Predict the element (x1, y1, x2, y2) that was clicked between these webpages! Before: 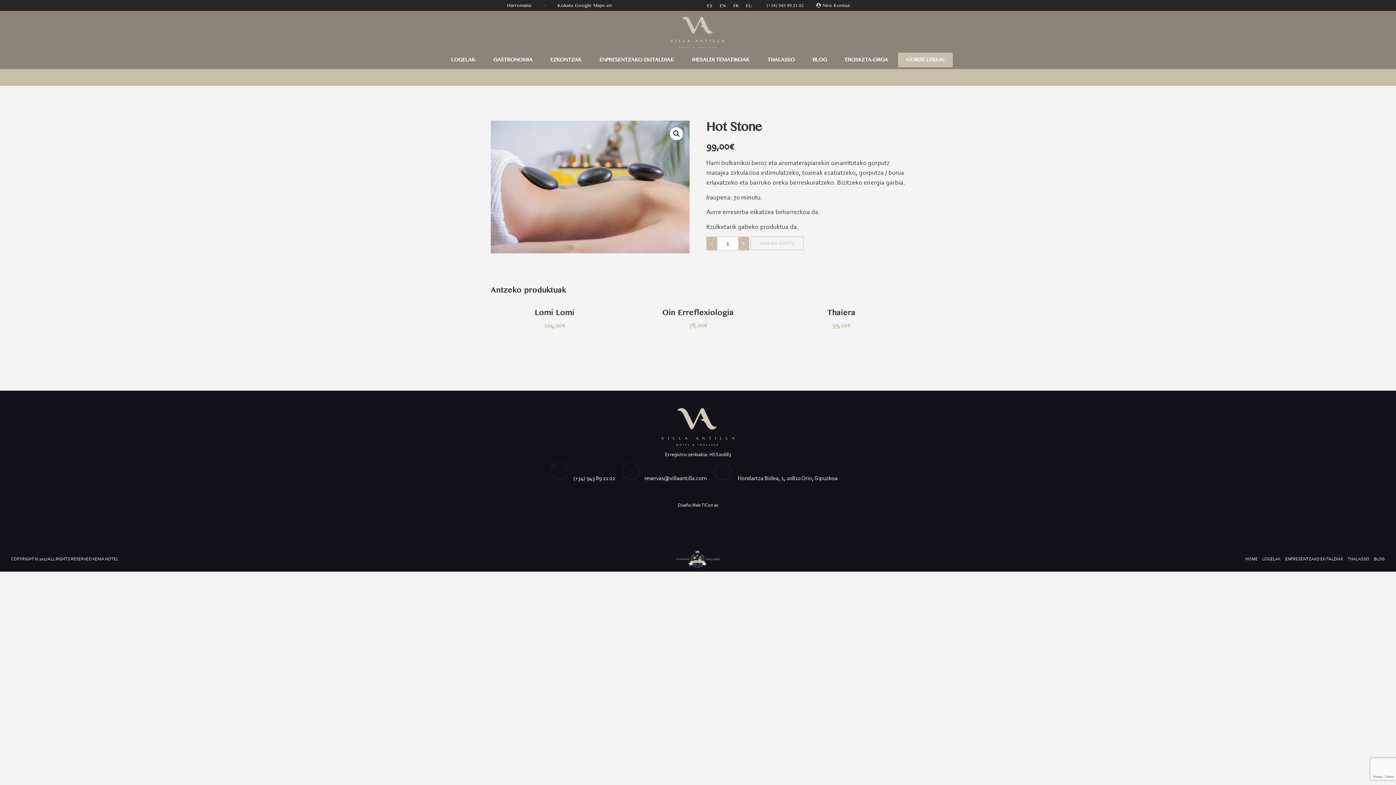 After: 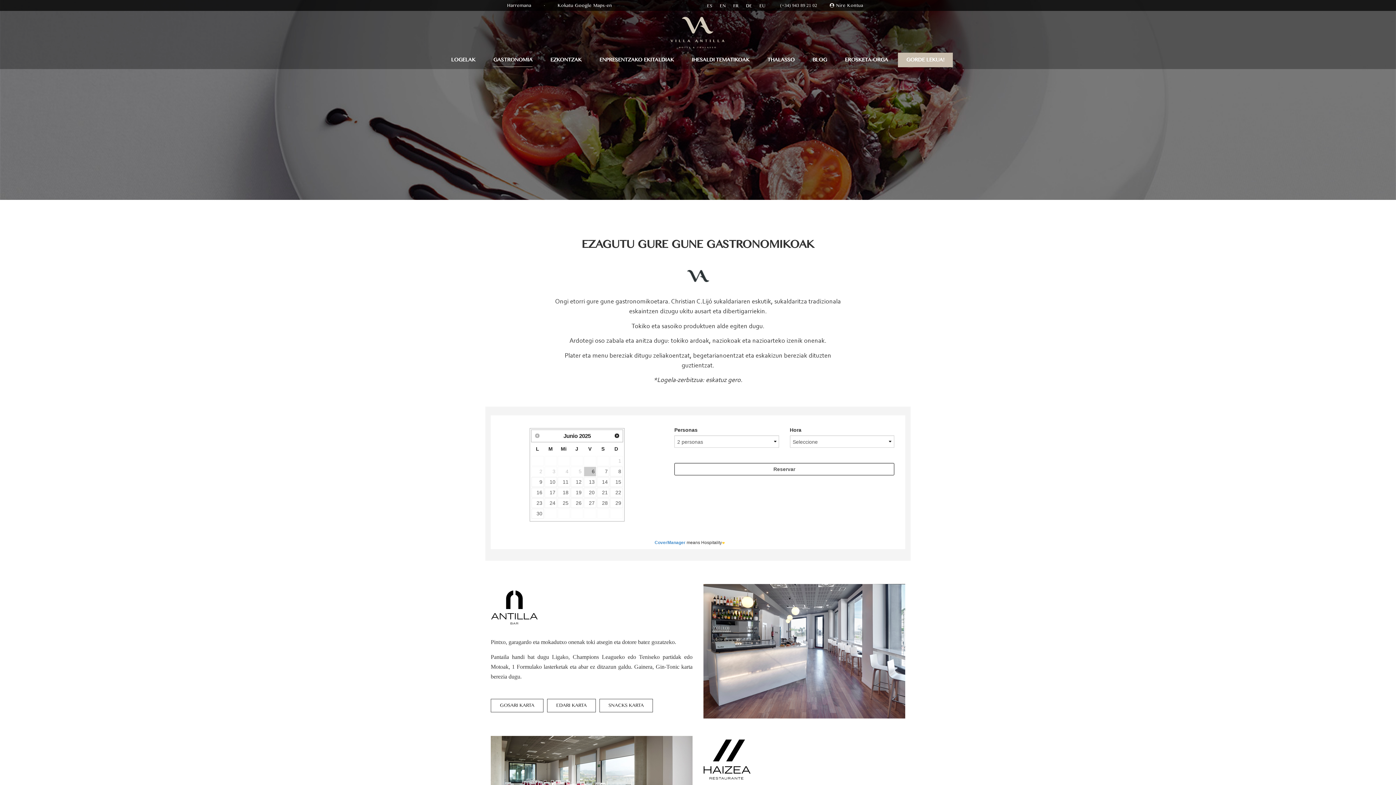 Action: bbox: (493, 53, 532, 66) label: GASTRONOMIA